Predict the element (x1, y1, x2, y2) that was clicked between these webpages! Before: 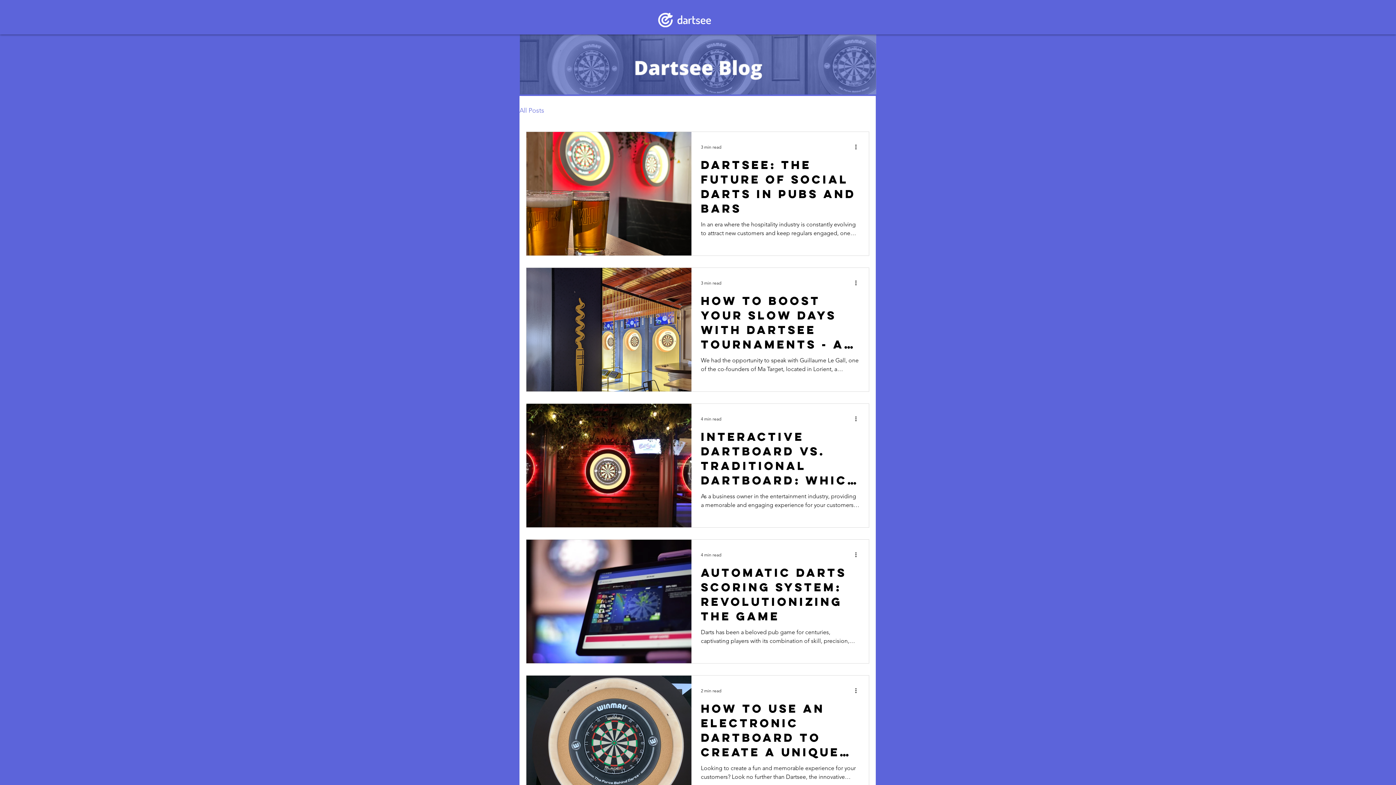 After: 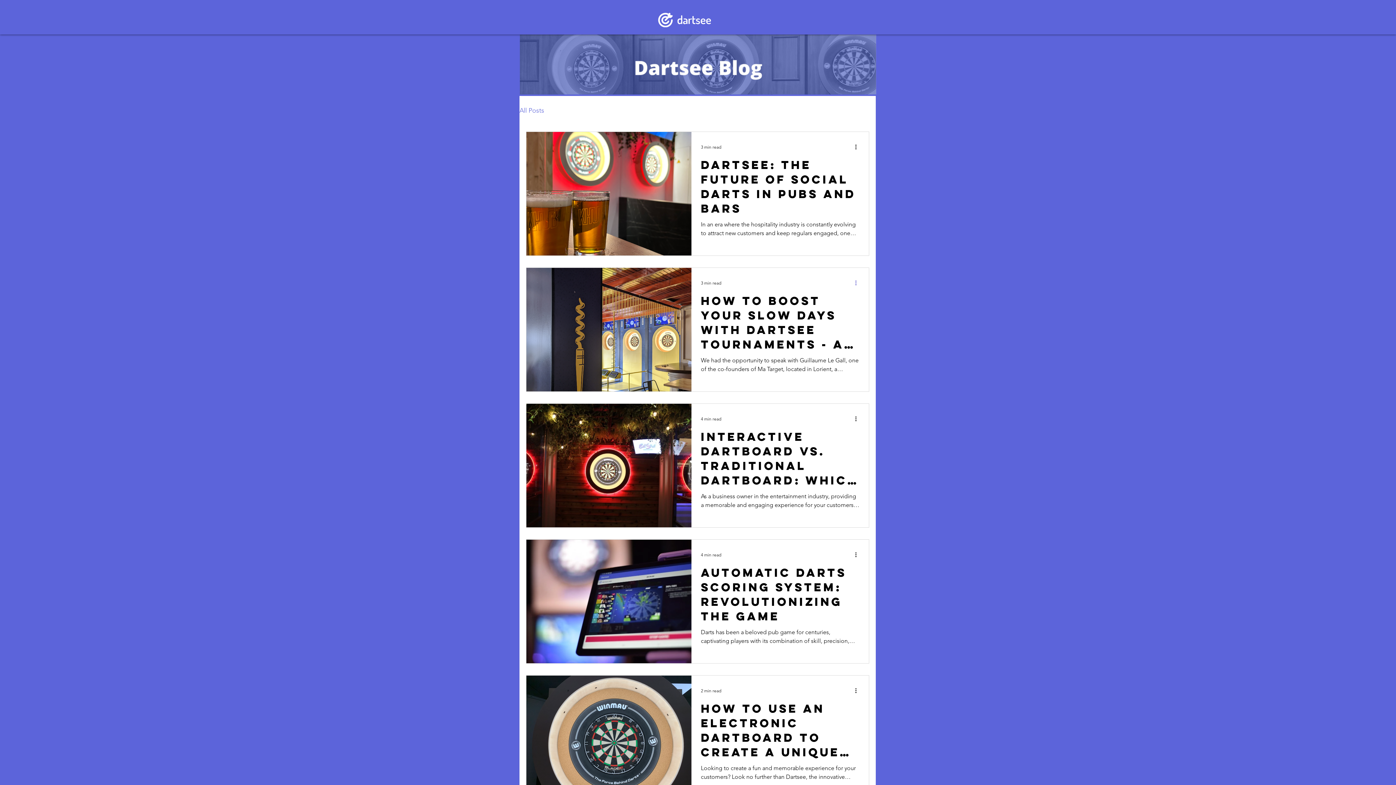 Action: label: More actions bbox: (854, 278, 862, 287)